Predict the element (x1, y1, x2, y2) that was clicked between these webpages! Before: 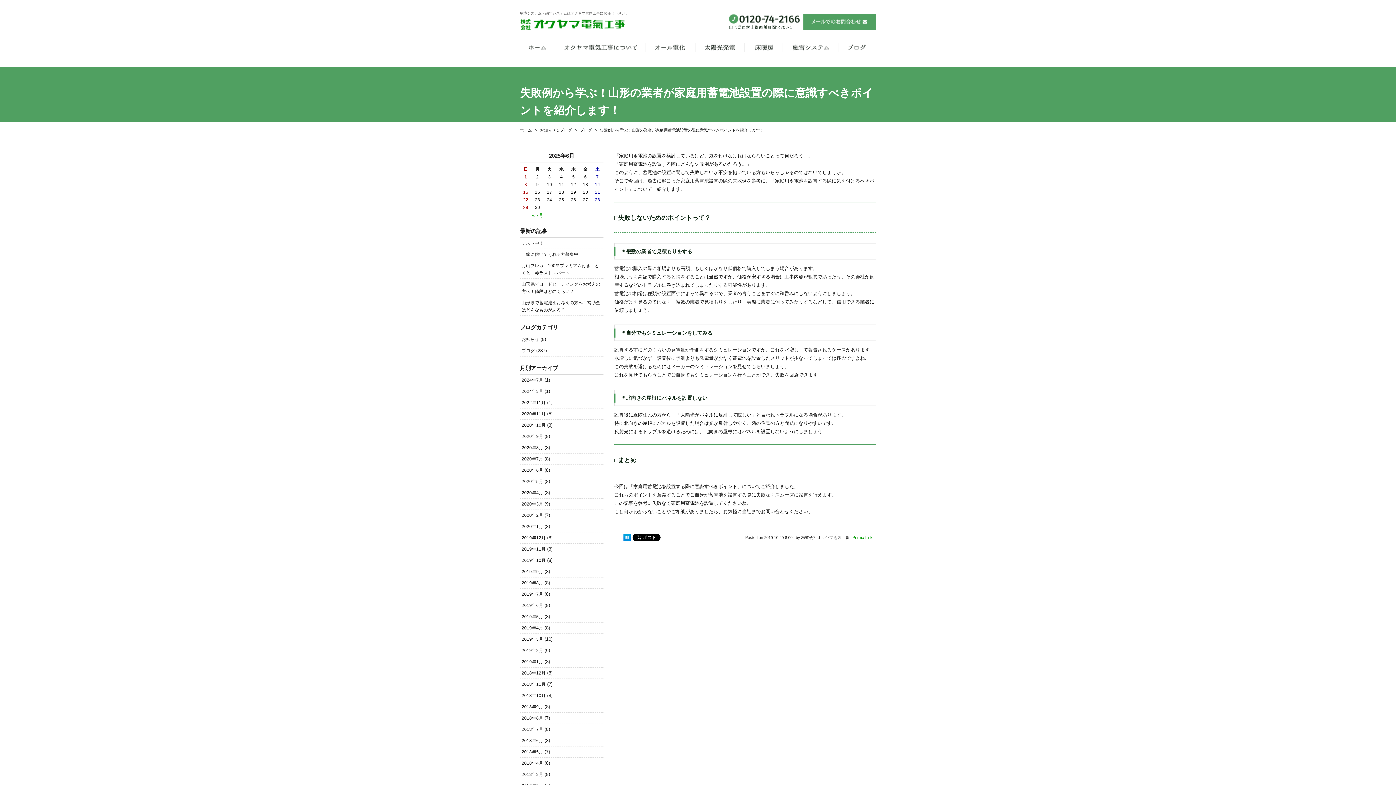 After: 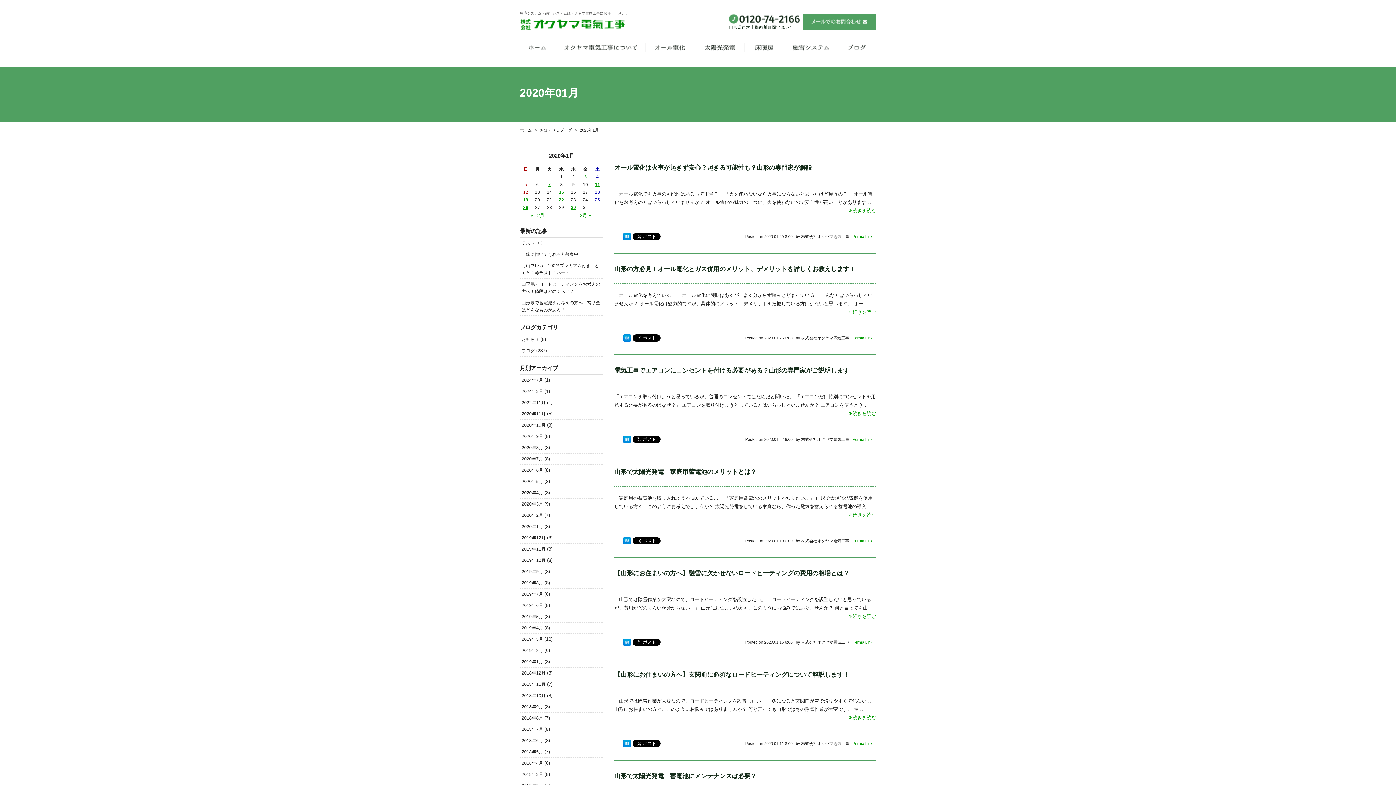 Action: label: 2020年1月 bbox: (521, 524, 543, 529)